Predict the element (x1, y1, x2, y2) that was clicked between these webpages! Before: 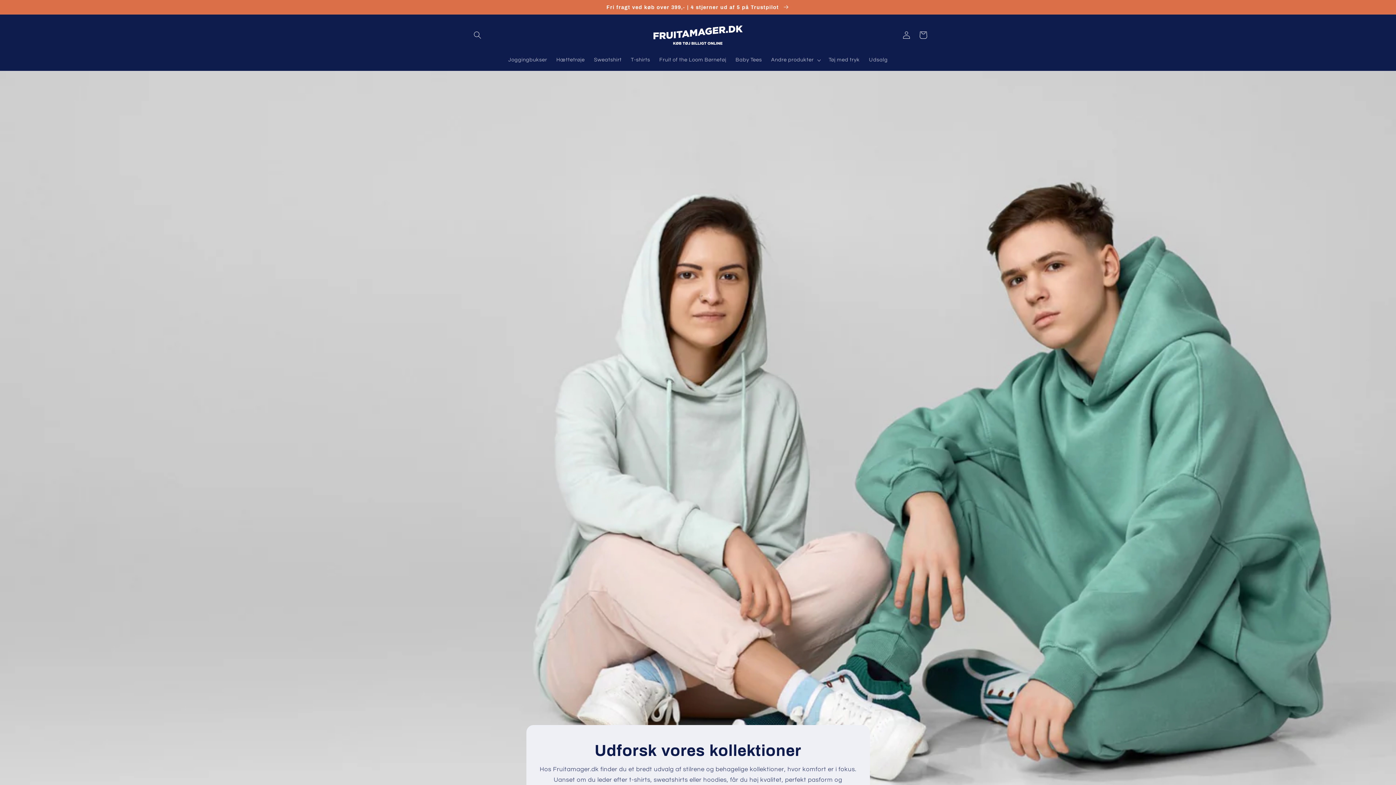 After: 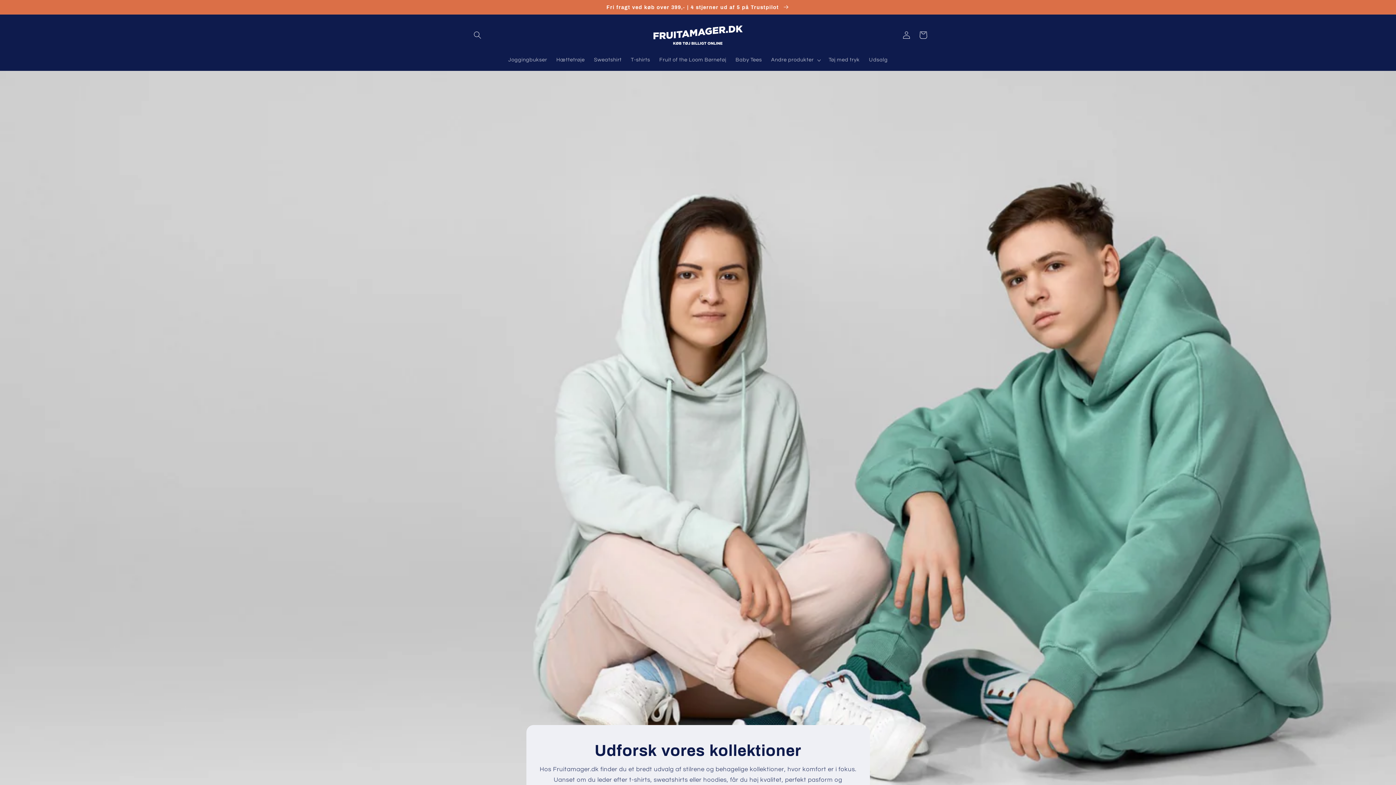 Action: bbox: (649, 21, 746, 48)